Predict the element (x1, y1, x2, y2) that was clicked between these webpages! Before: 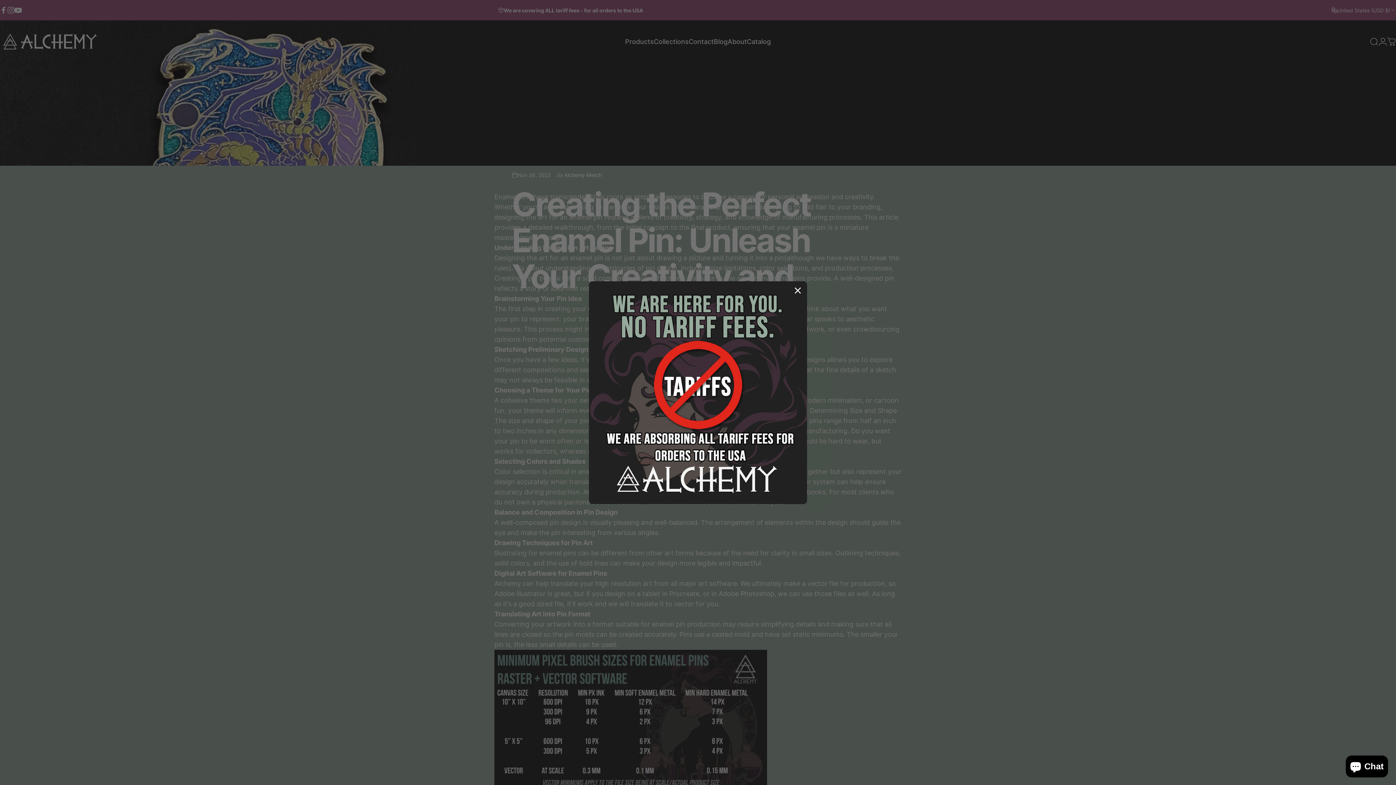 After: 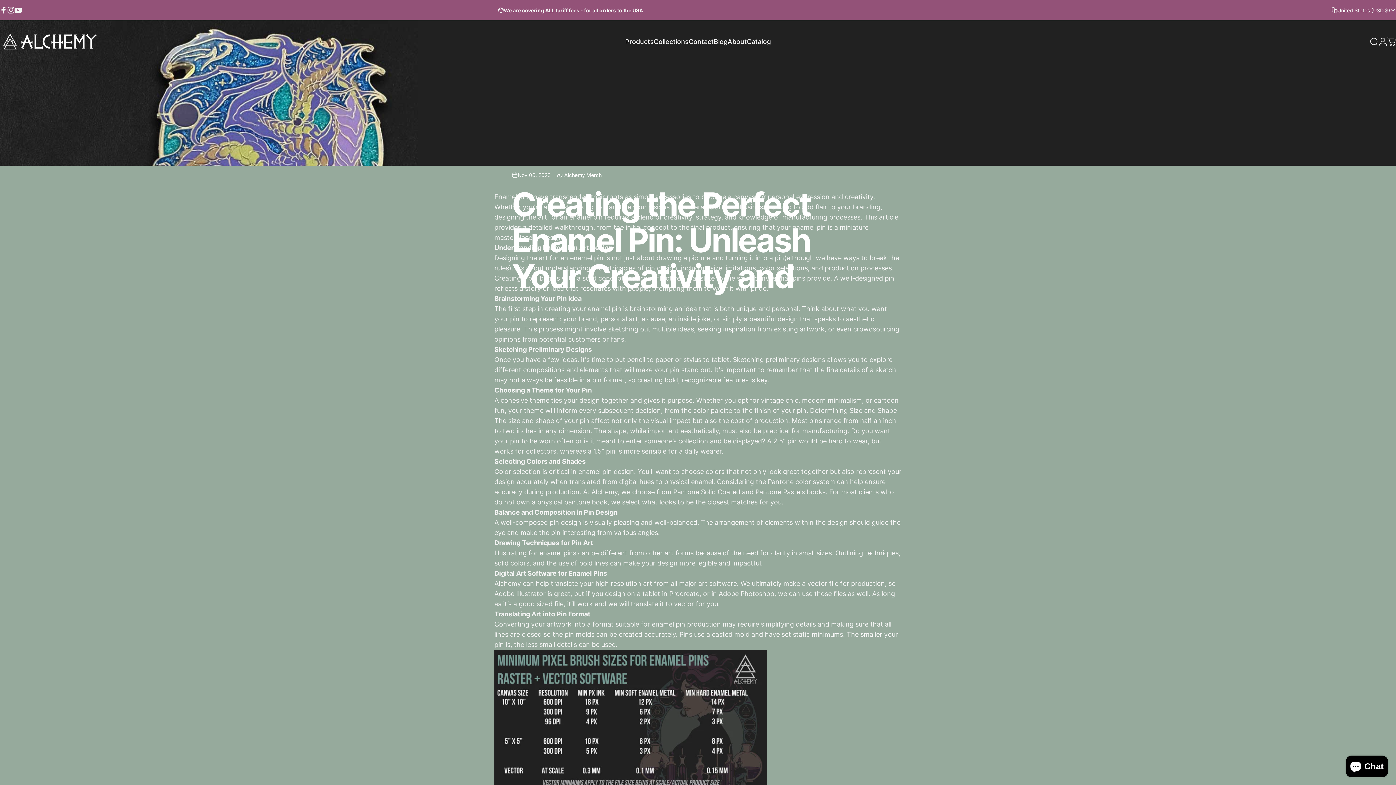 Action: bbox: (791, 284, 804, 296) label: Close dialog